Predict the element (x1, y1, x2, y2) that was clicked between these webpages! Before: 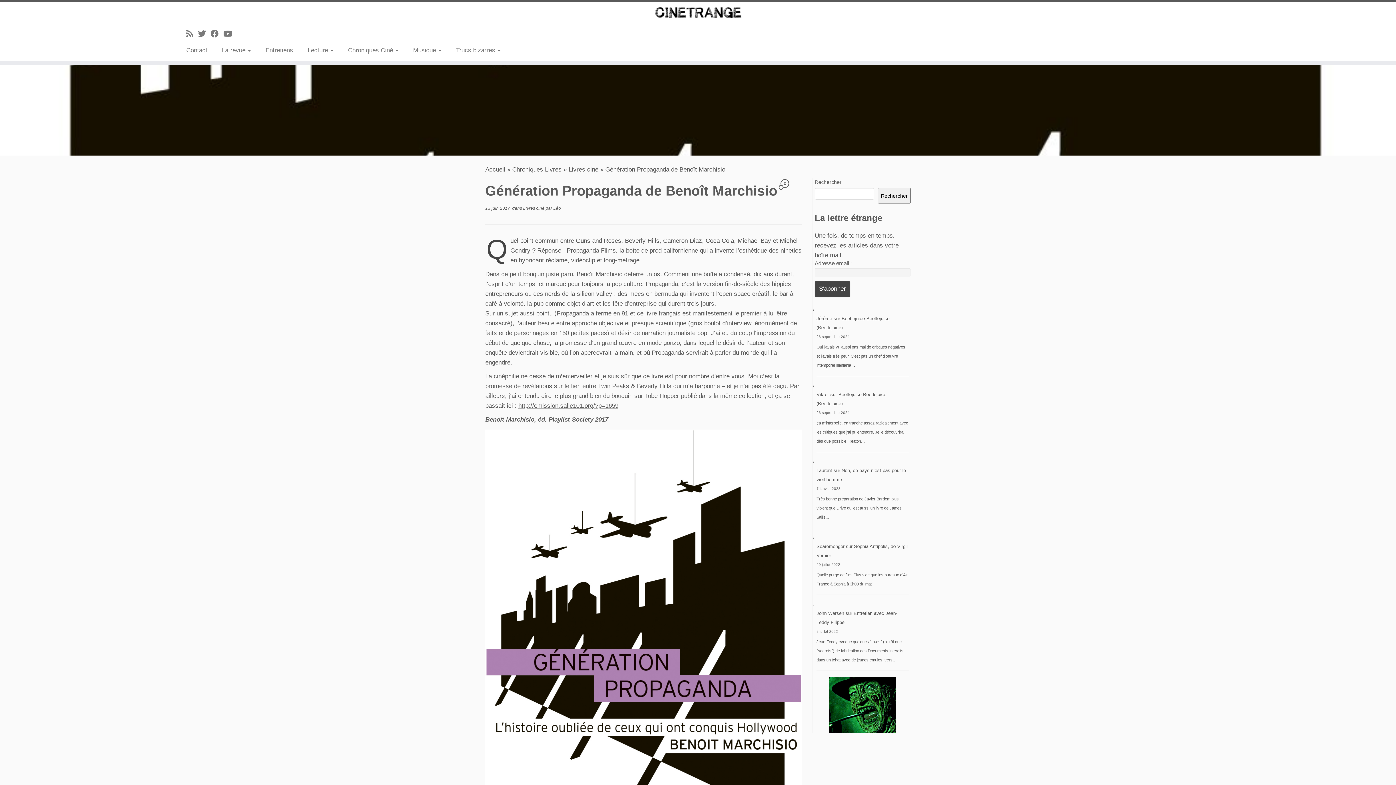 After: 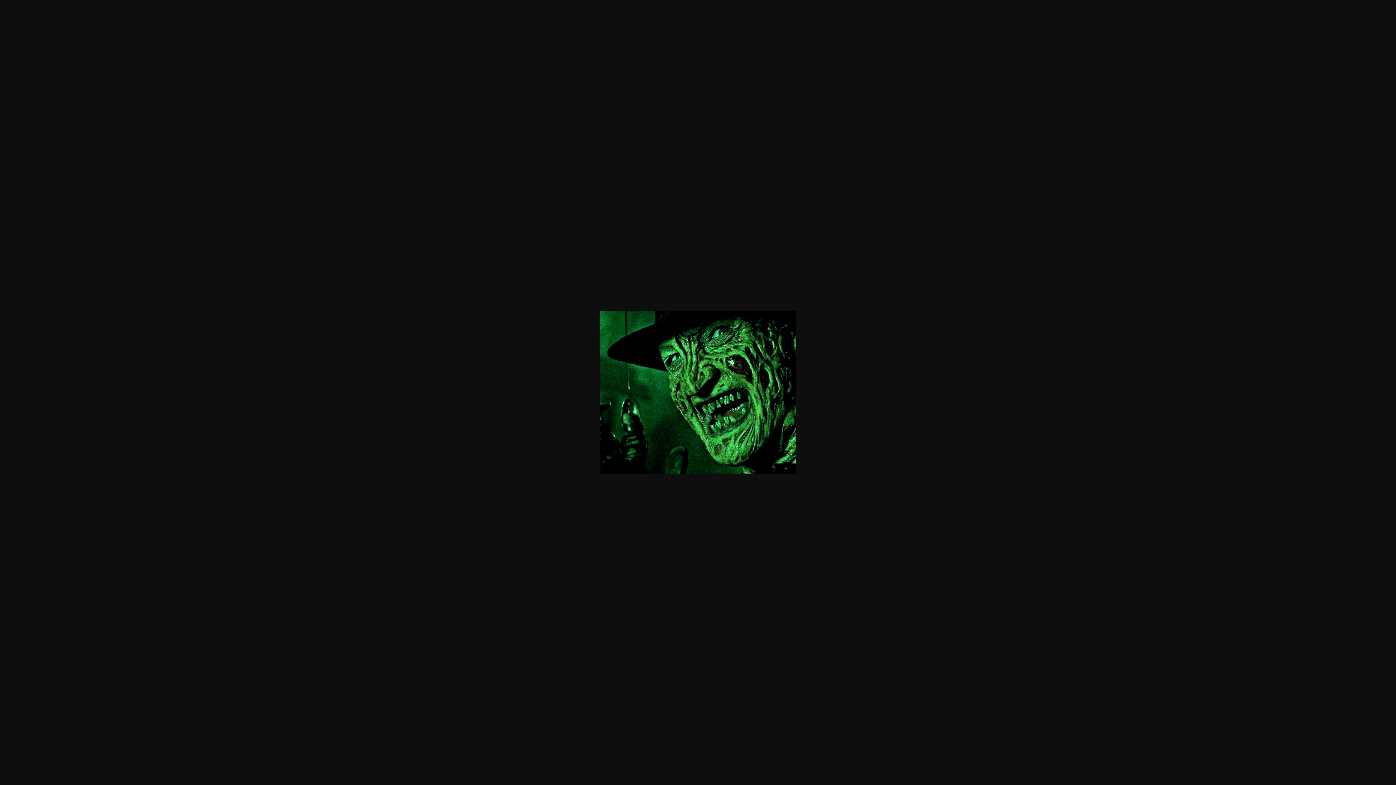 Action: bbox: (829, 724, 896, 731)